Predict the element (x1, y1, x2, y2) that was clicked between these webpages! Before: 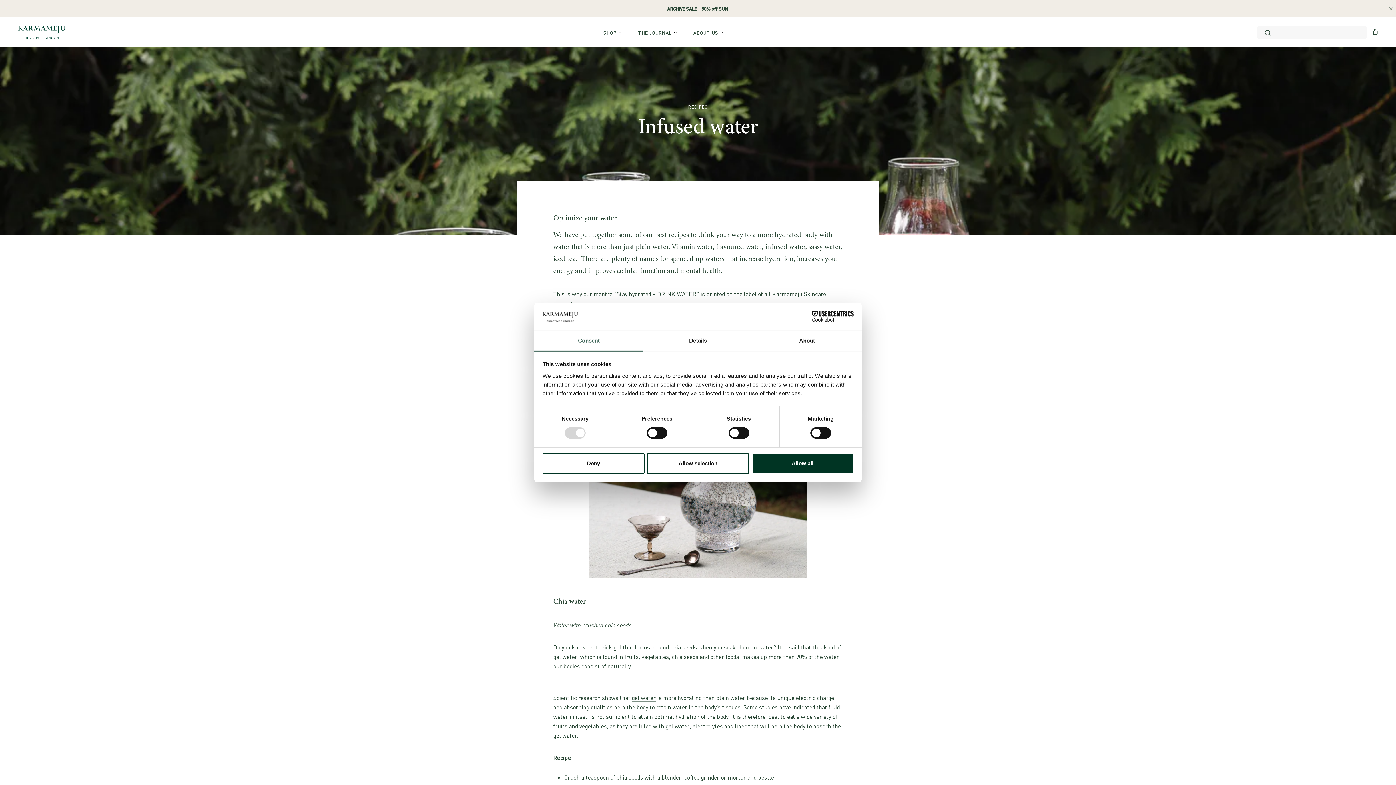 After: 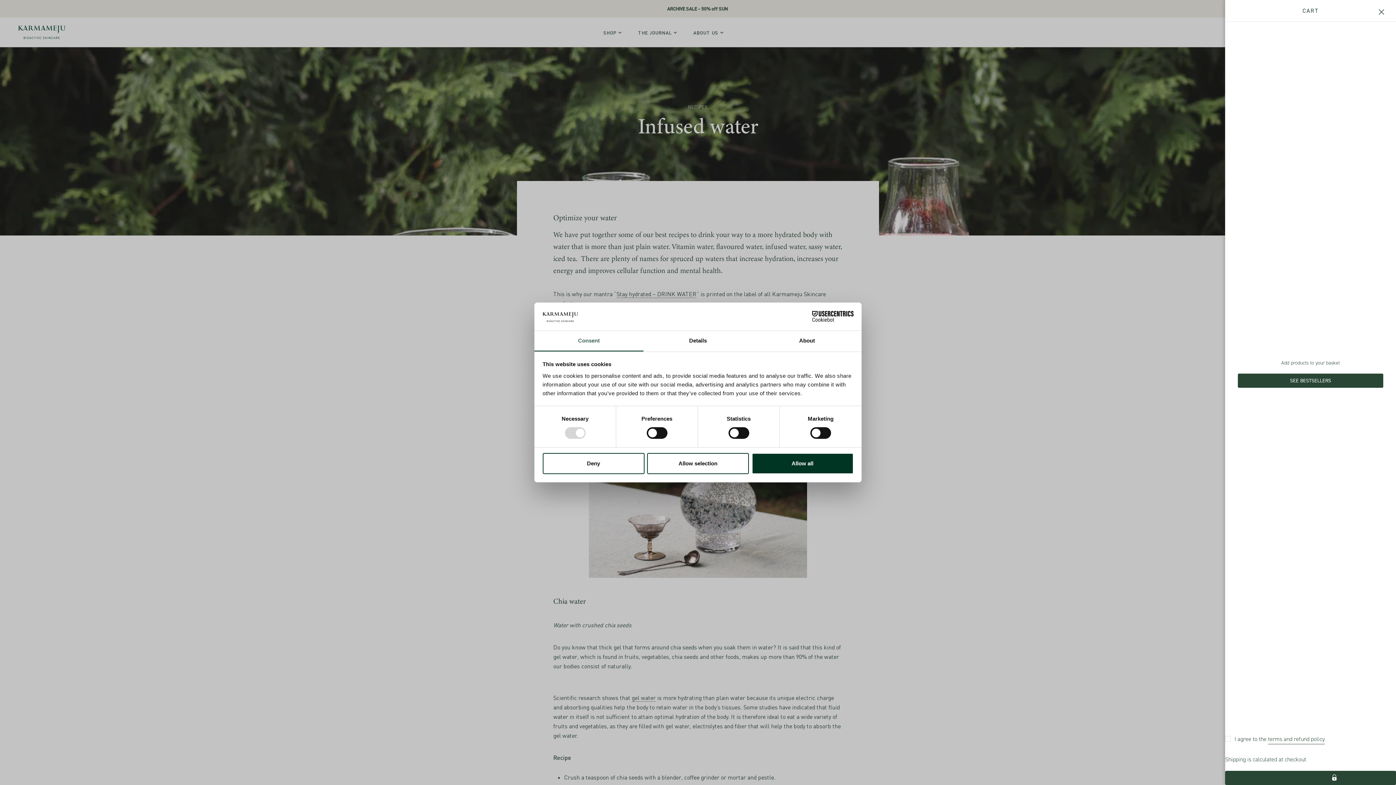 Action: bbox: (1373, 28, 1378, 34) label: Open cart